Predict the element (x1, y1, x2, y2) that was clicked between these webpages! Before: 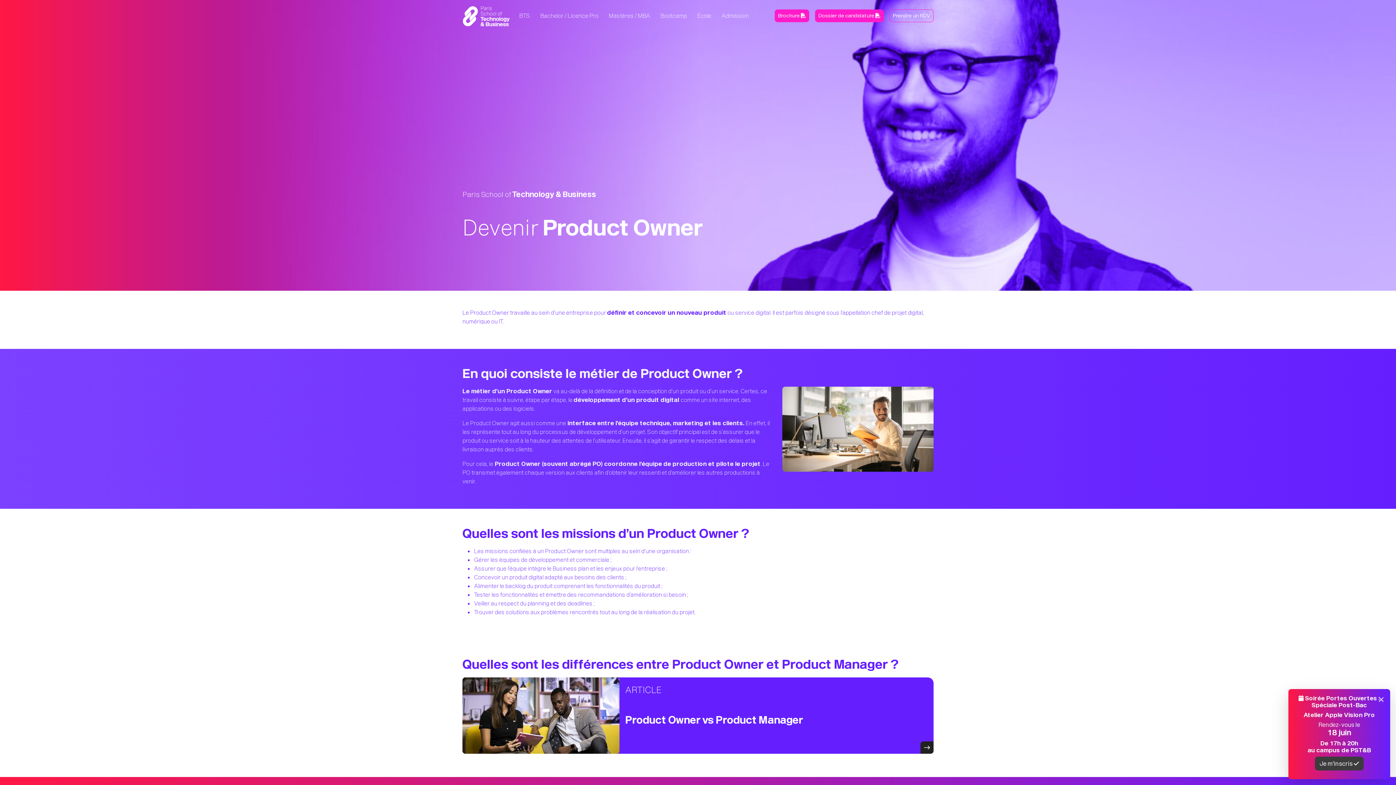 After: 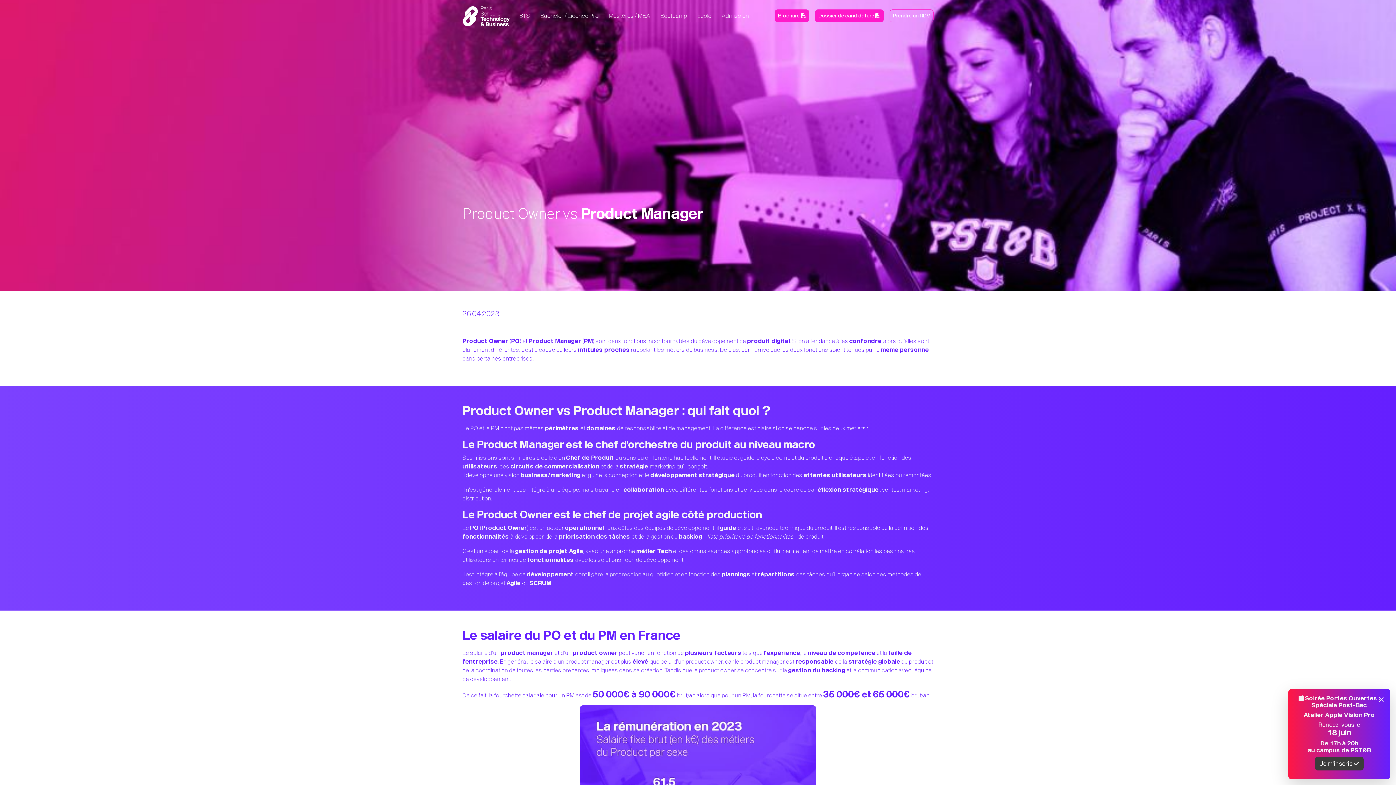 Action: bbox: (625, 713, 803, 726) label: Product Owner vs Product Manager